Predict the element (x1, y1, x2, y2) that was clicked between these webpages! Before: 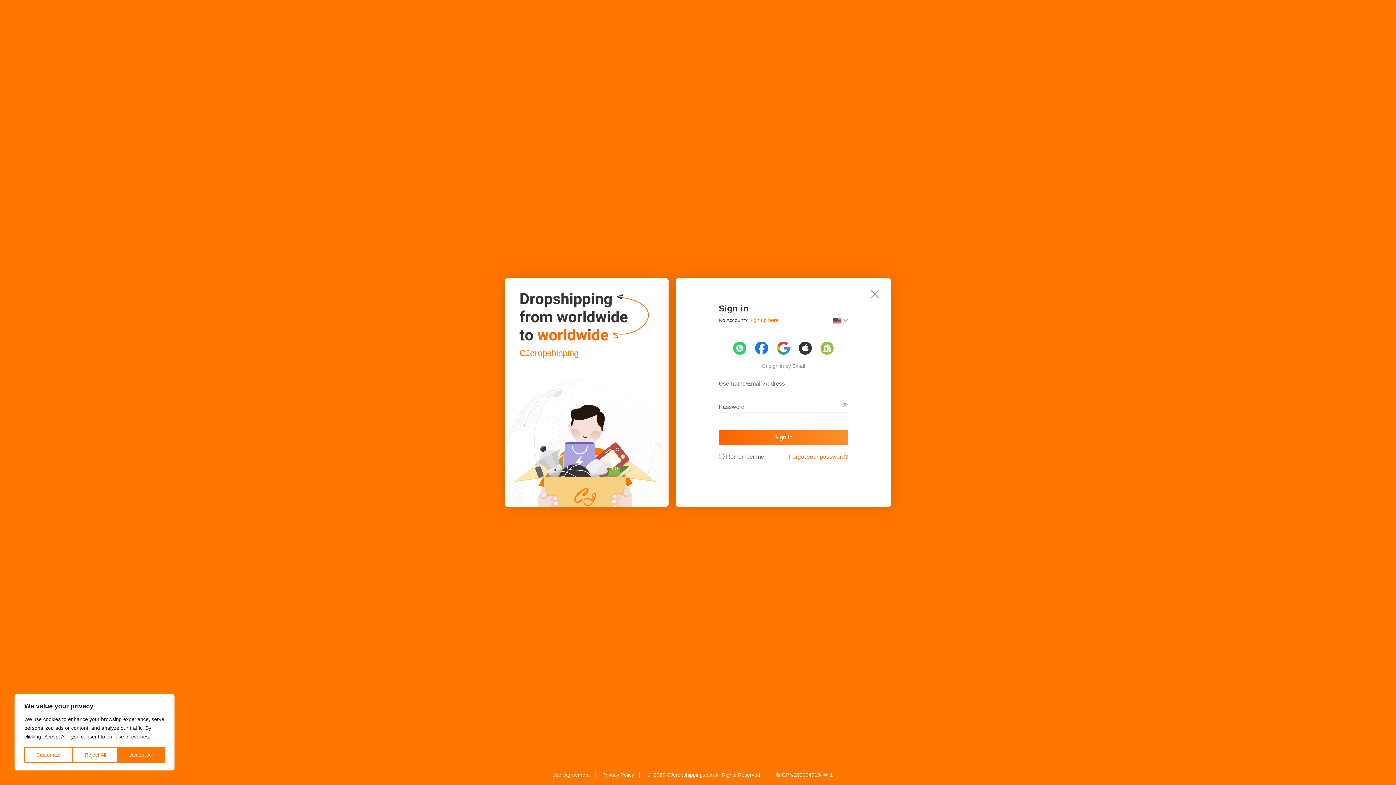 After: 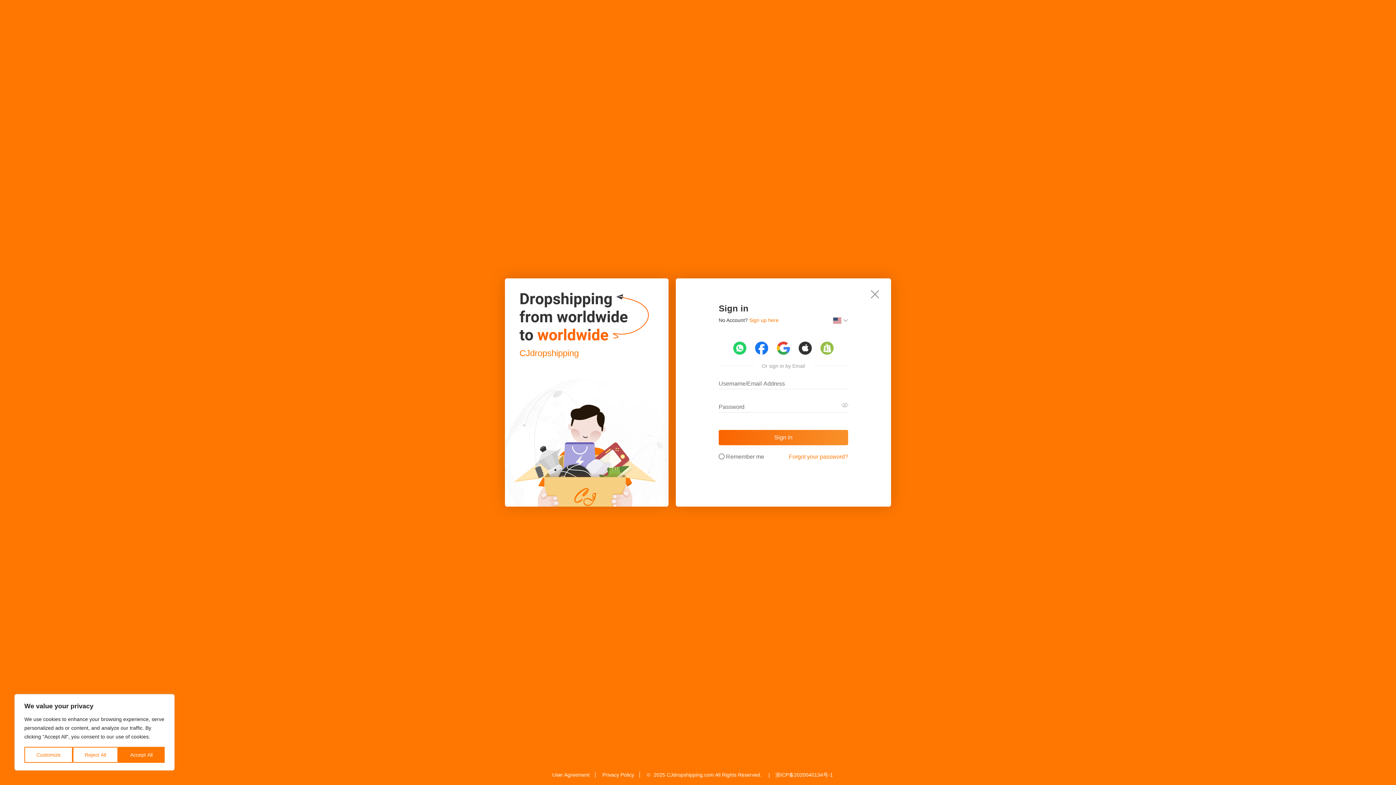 Action: bbox: (859, 278, 891, 310)